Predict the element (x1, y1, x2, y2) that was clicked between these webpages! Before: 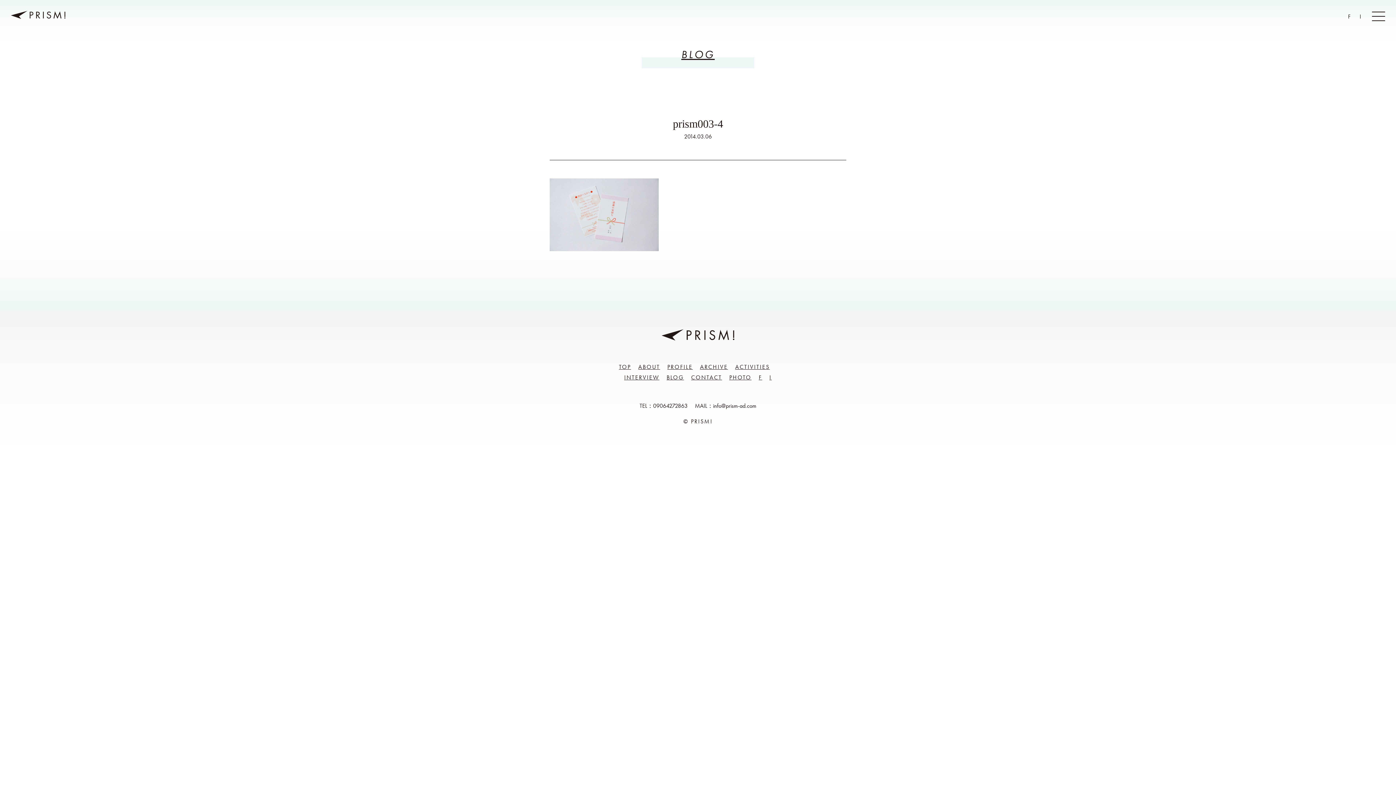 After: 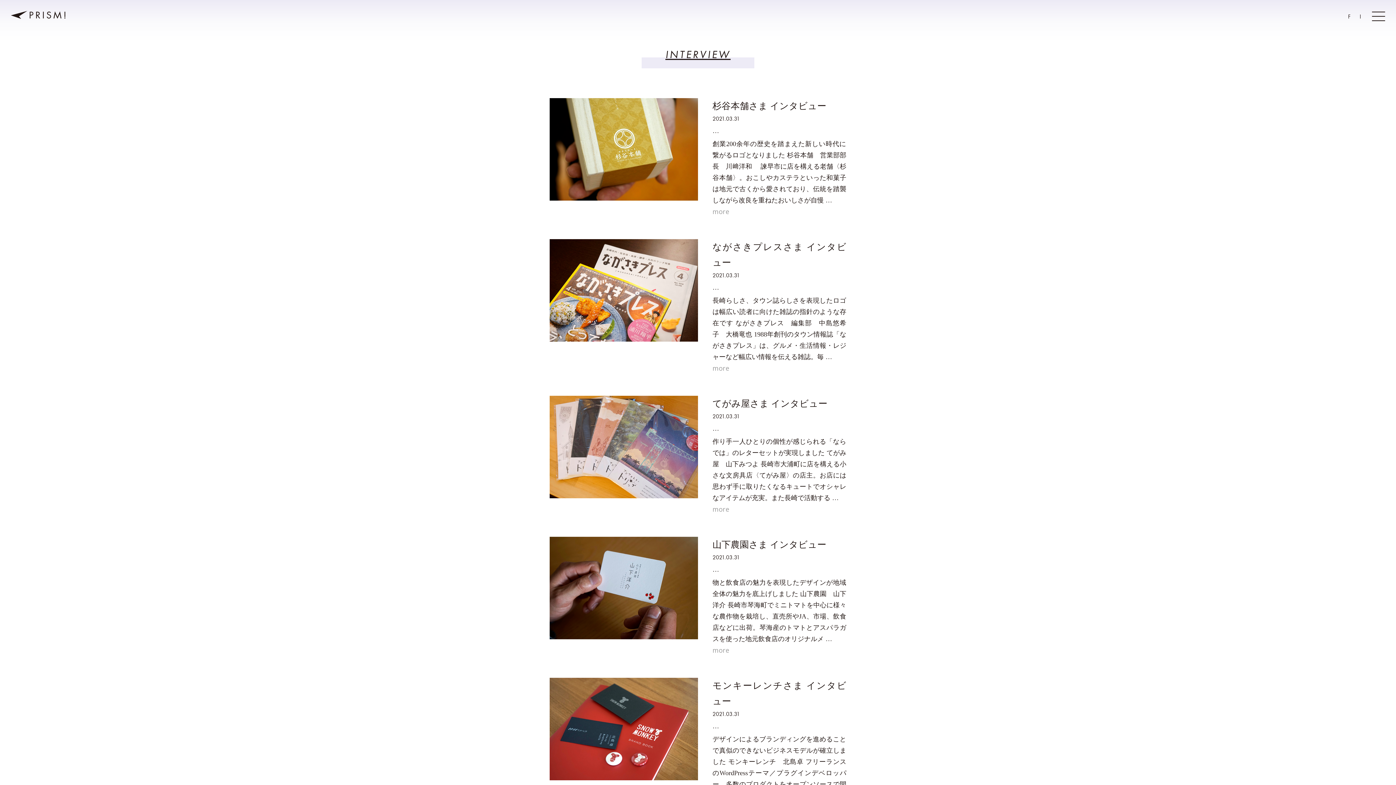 Action: bbox: (624, 373, 659, 381) label: INTERVIEW